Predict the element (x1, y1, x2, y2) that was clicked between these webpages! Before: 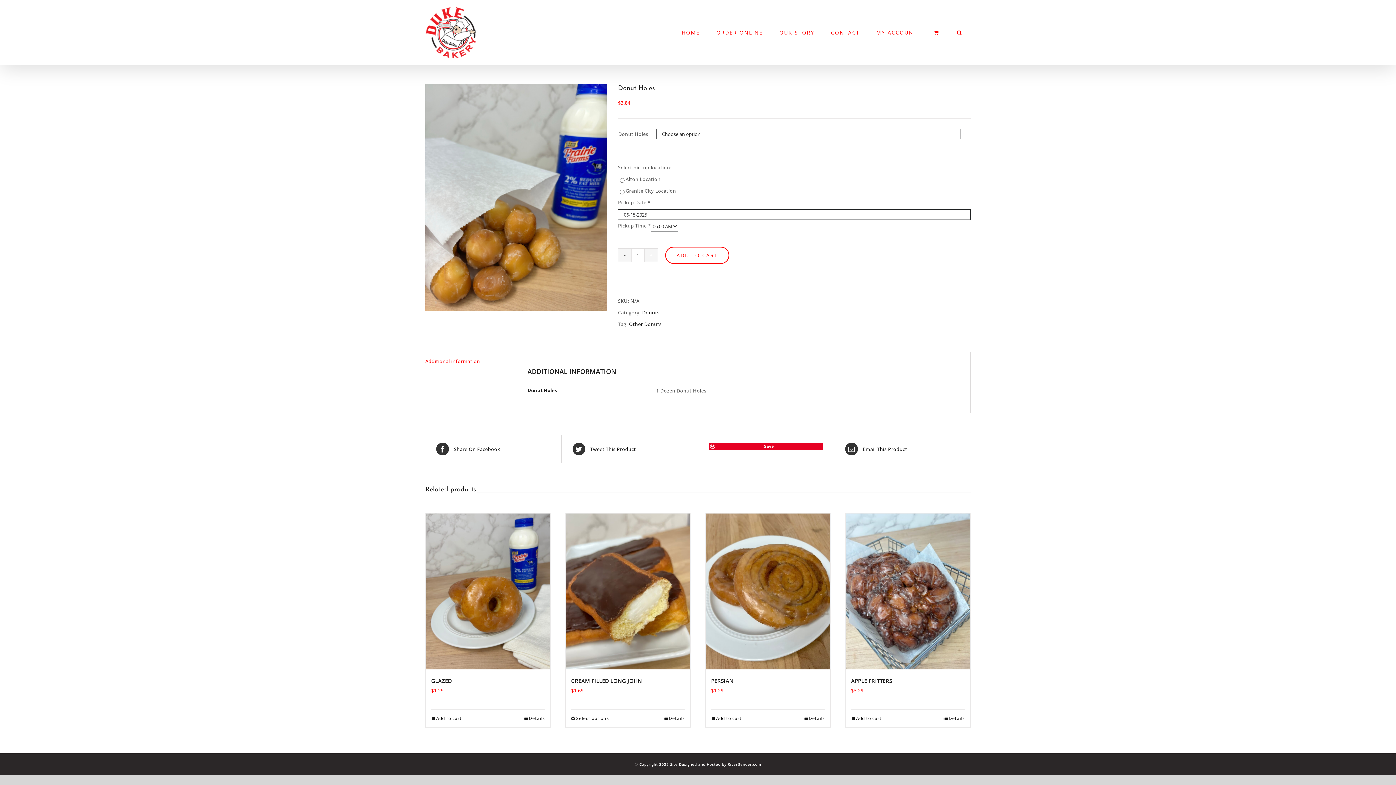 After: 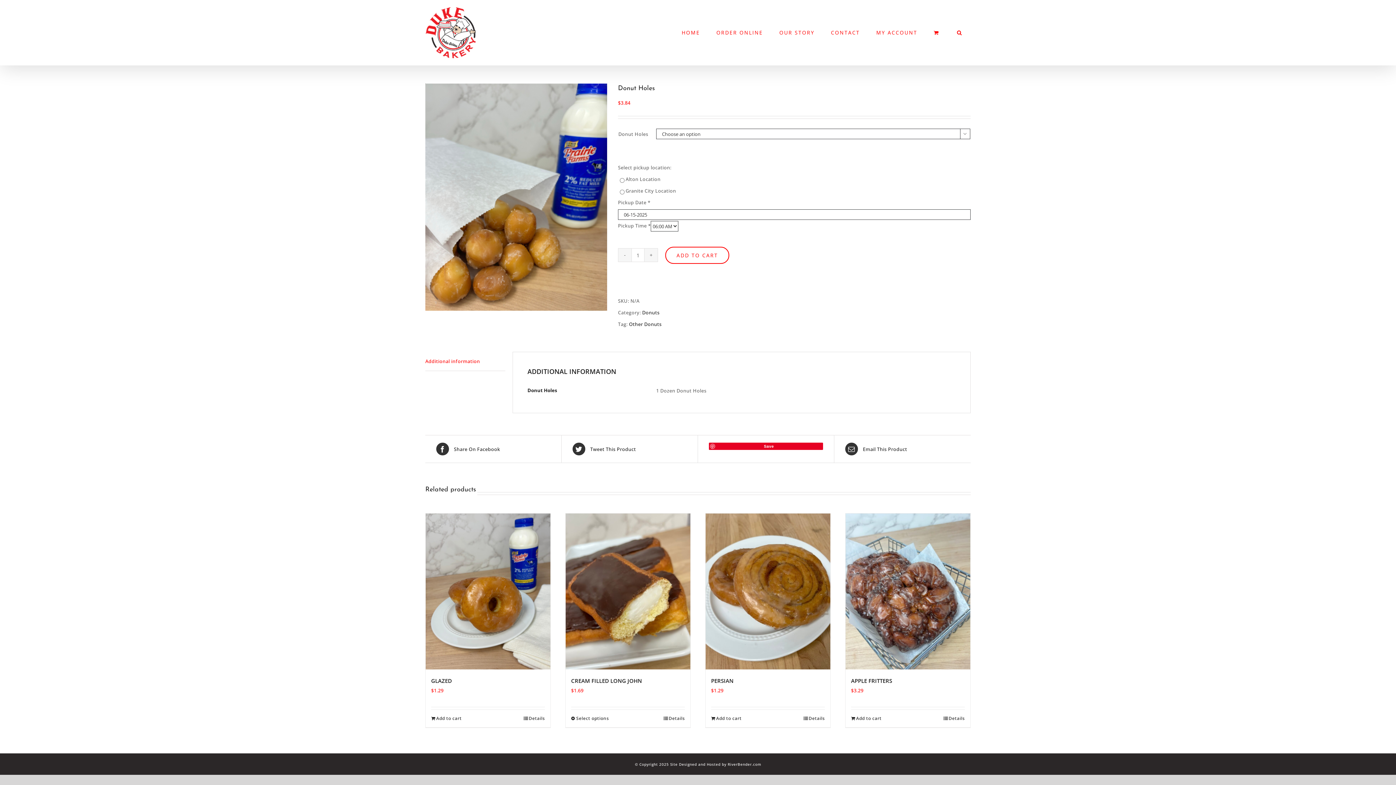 Action: bbox: (709, 442, 823, 450) label: Save